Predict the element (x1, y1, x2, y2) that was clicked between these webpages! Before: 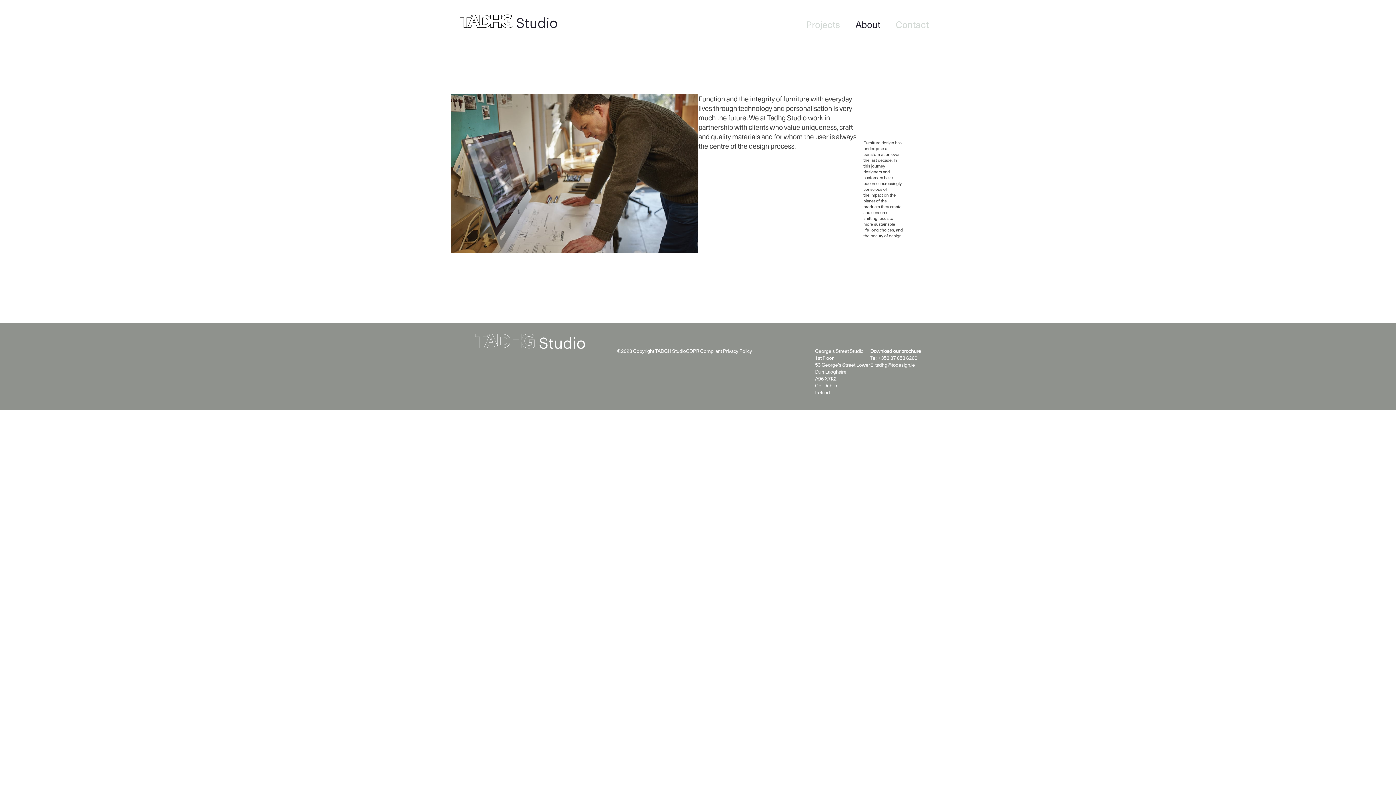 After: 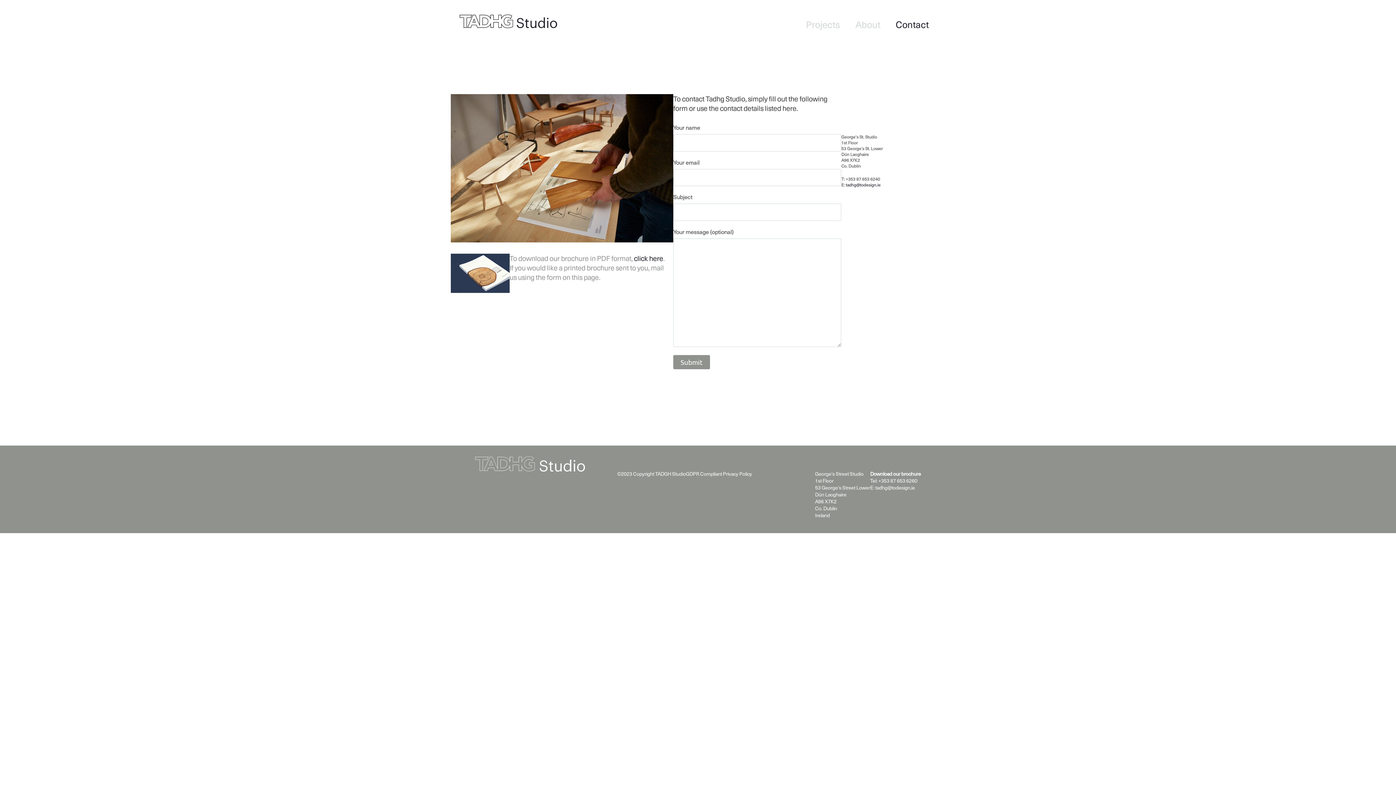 Action: label: Contact bbox: (896, 19, 929, 28)